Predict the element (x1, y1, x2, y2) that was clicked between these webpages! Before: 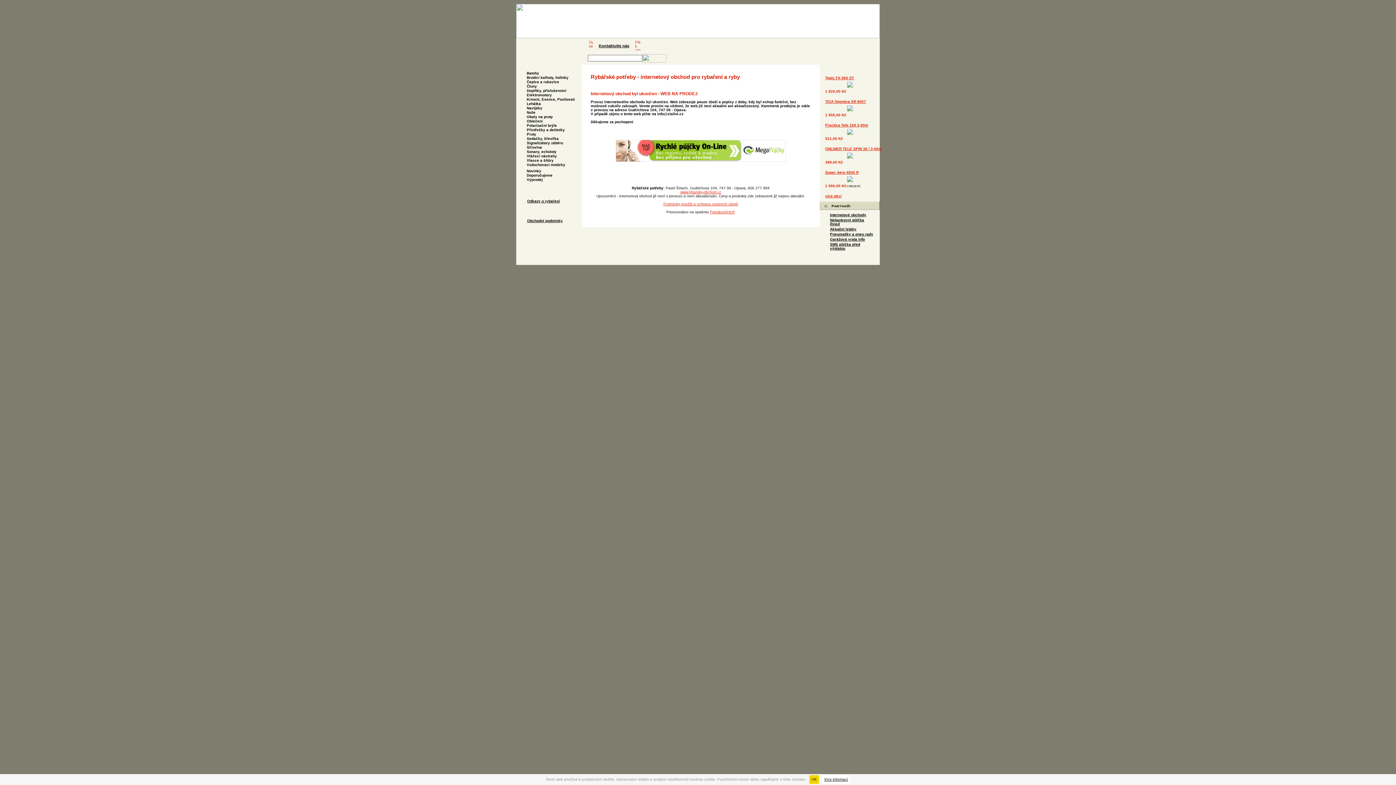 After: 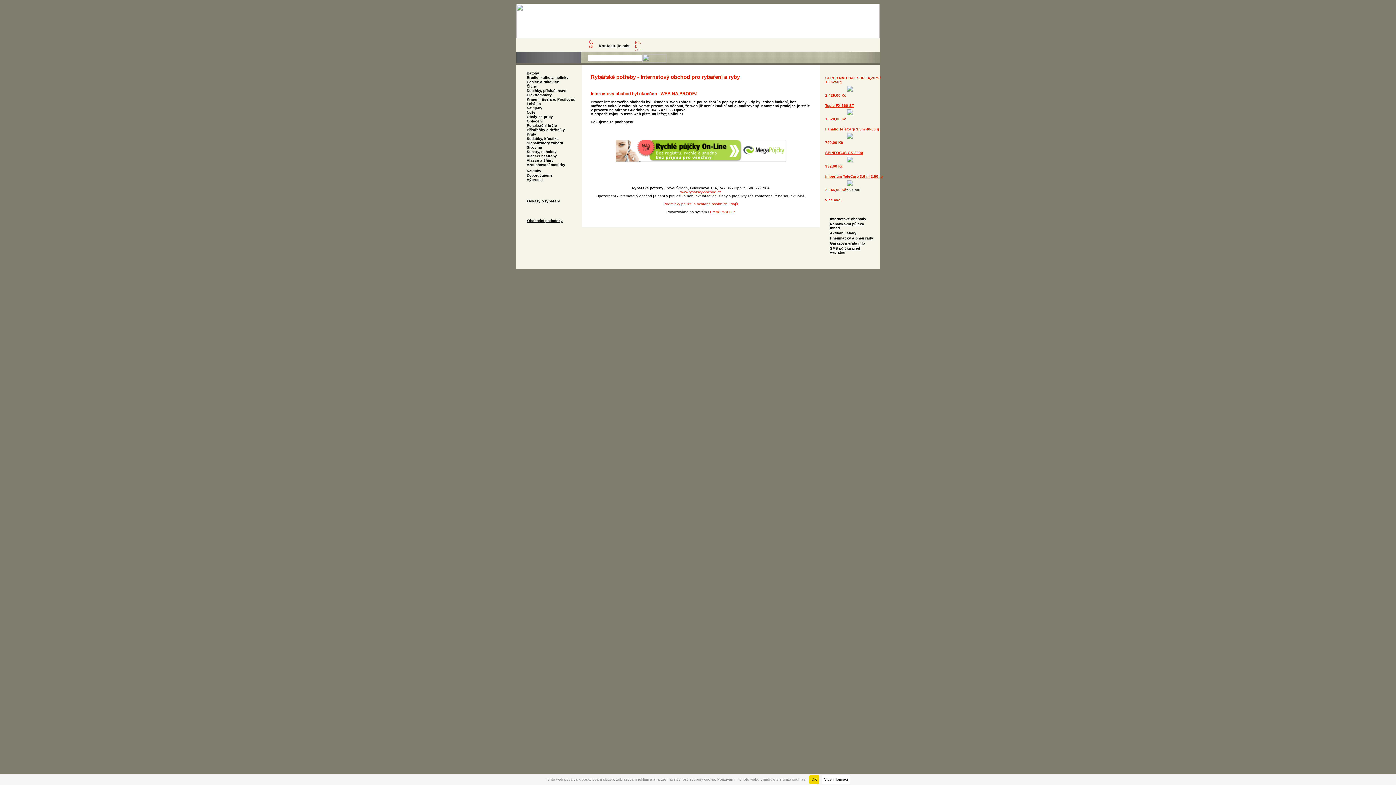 Action: bbox: (516, 34, 880, 38)